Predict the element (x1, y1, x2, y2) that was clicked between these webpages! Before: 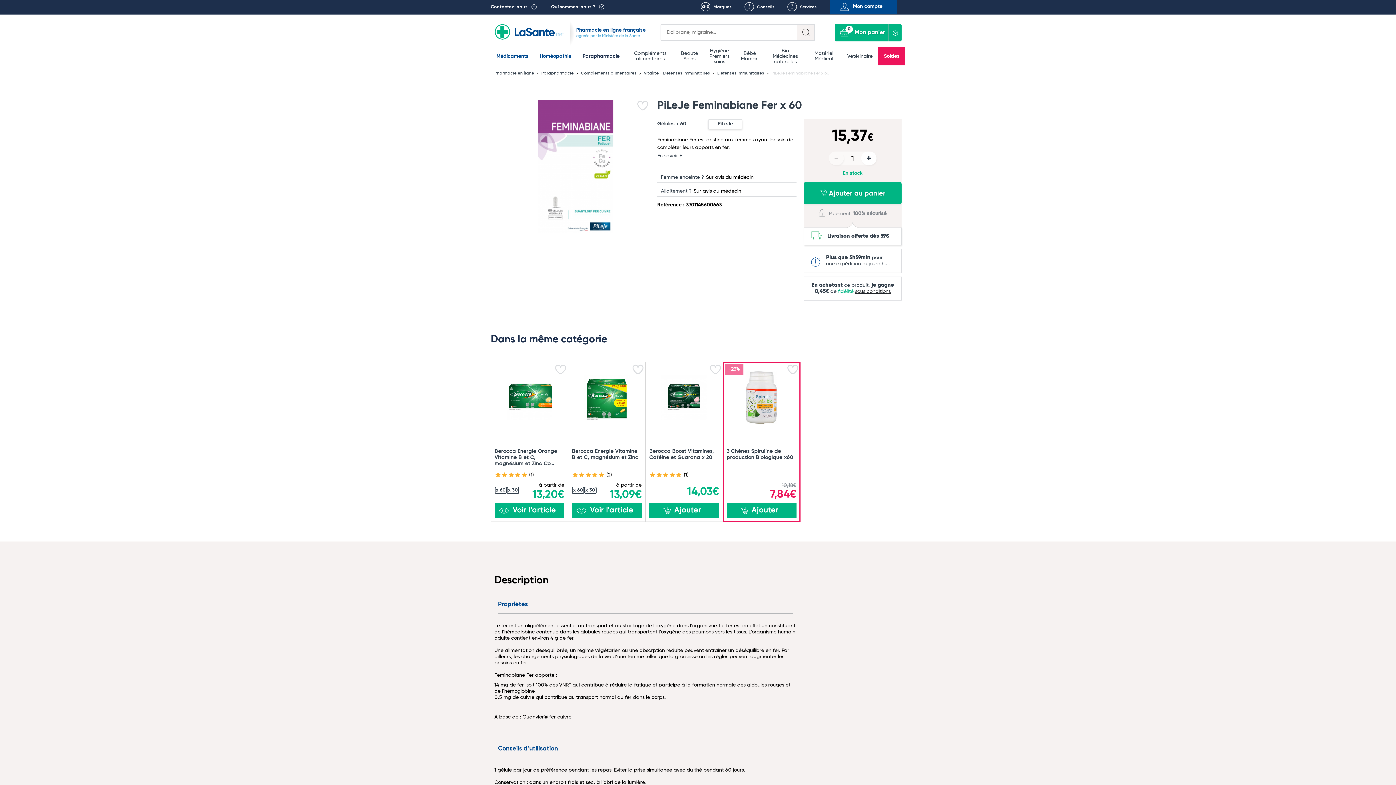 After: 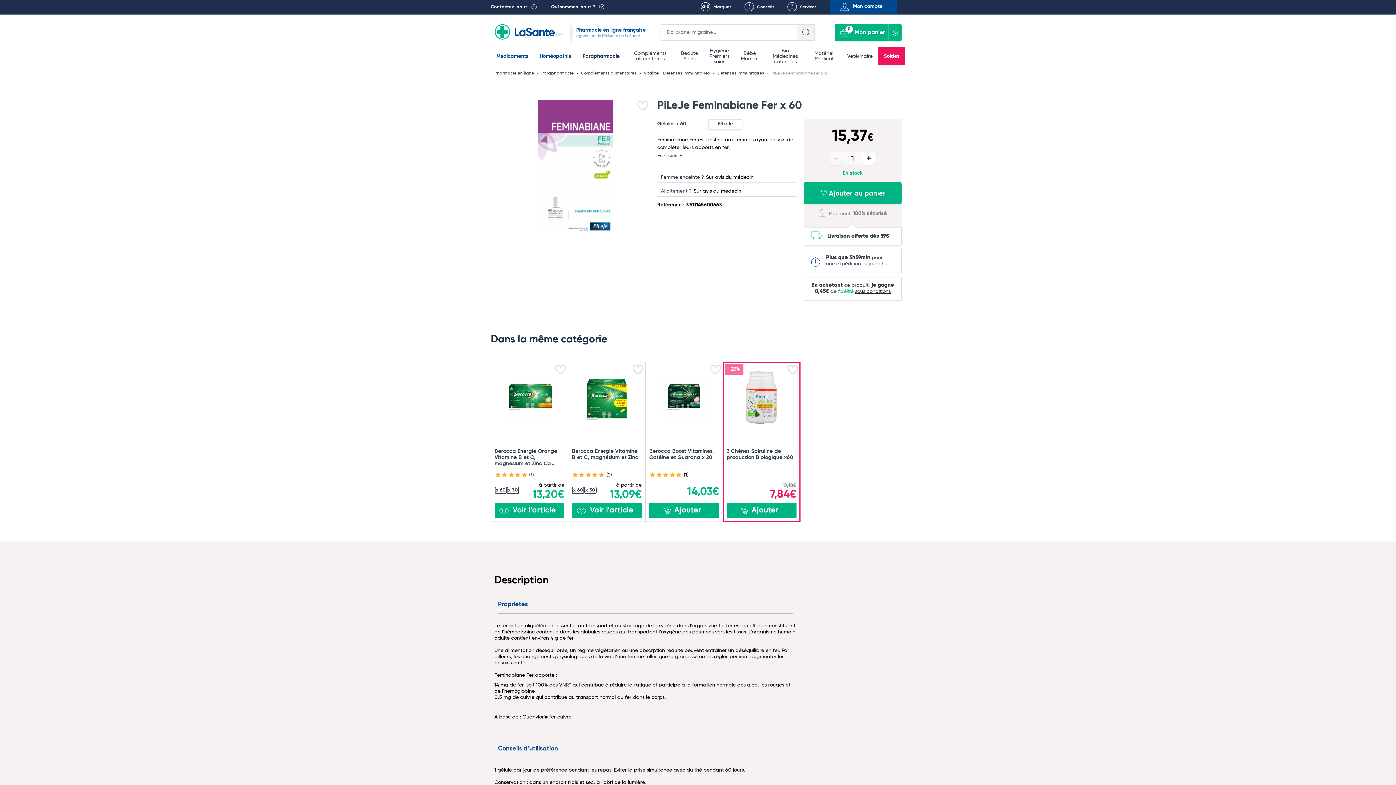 Action: label: PiLeJe Feminabiane Fer x 60 bbox: (771, 71, 829, 75)